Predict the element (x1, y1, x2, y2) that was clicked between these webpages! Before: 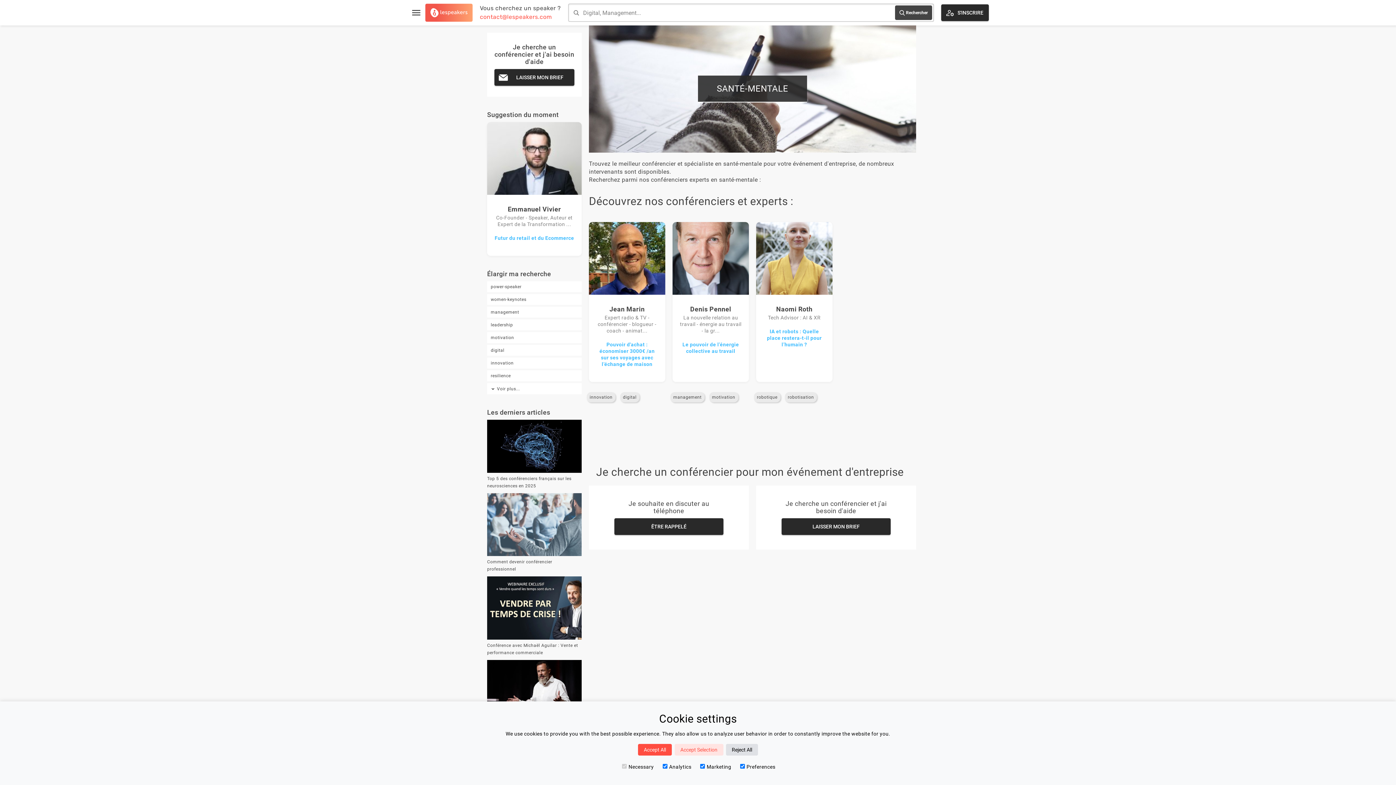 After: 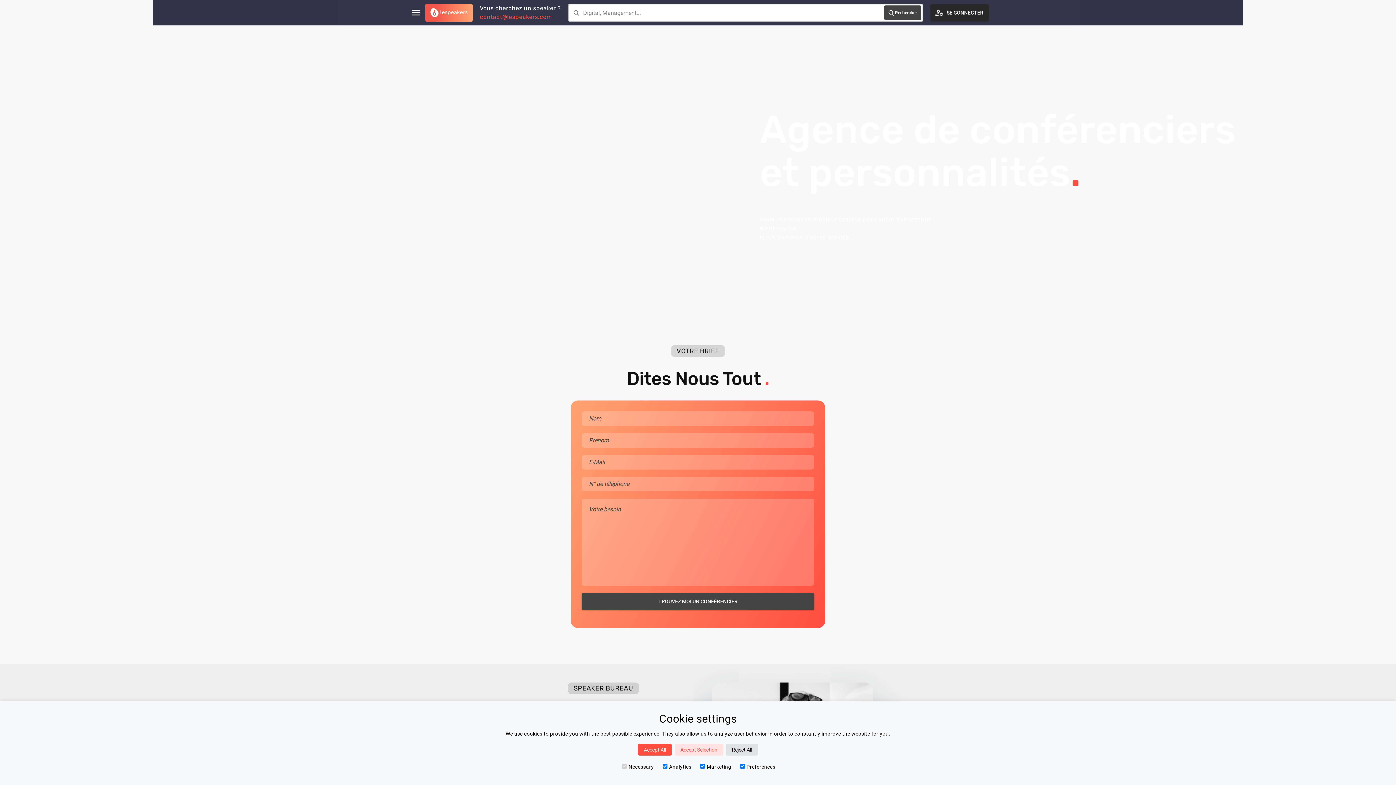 Action: bbox: (425, 3, 472, 21)